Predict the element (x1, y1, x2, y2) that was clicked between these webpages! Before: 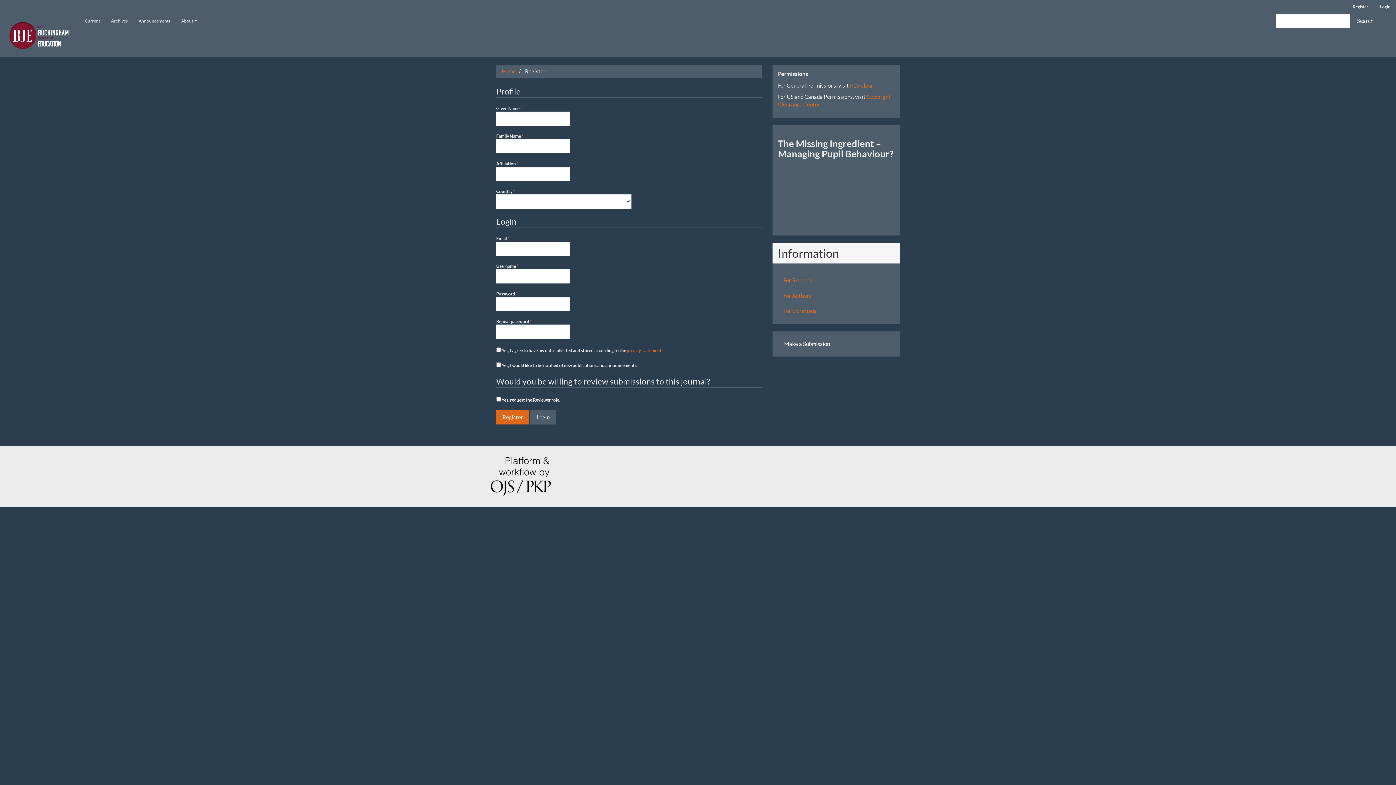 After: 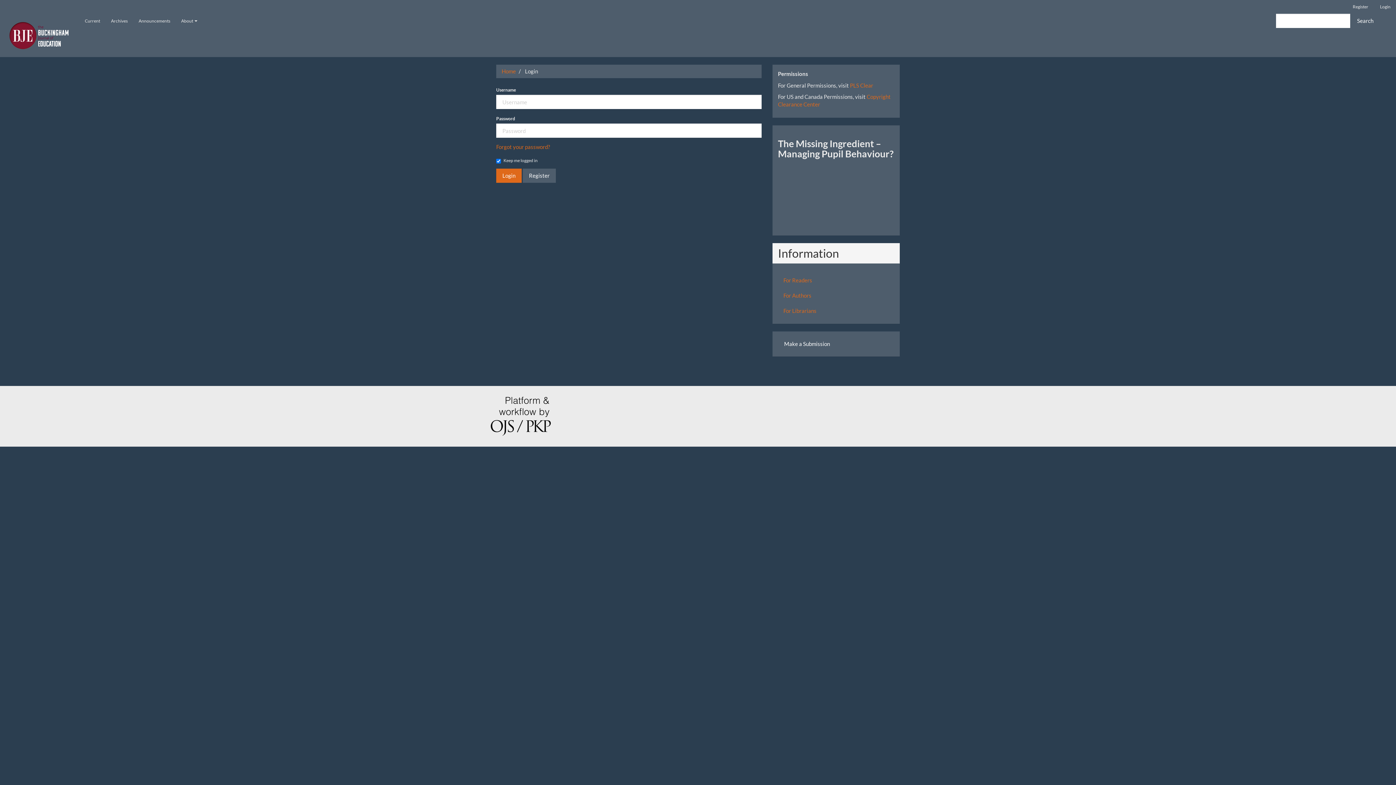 Action: bbox: (1374, 0, 1396, 13) label: Login